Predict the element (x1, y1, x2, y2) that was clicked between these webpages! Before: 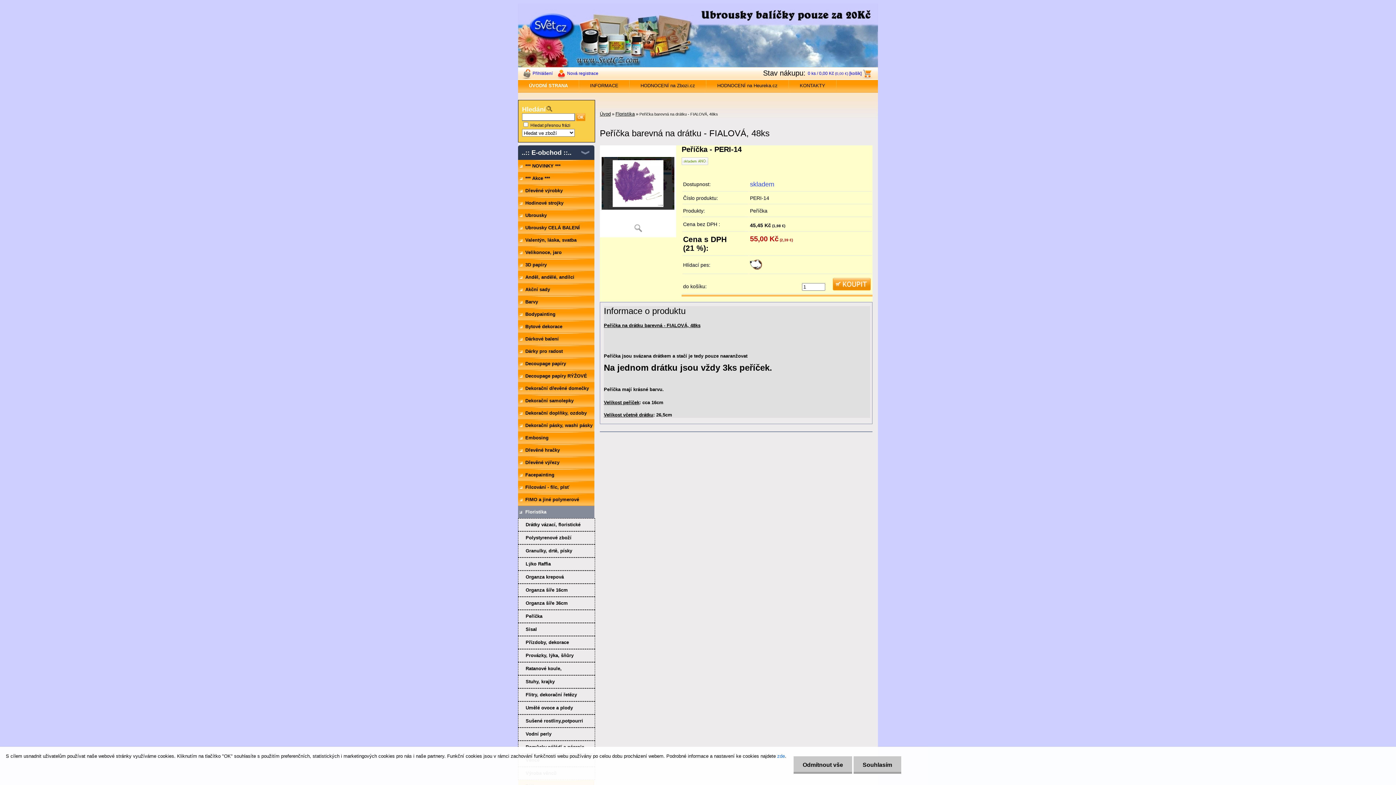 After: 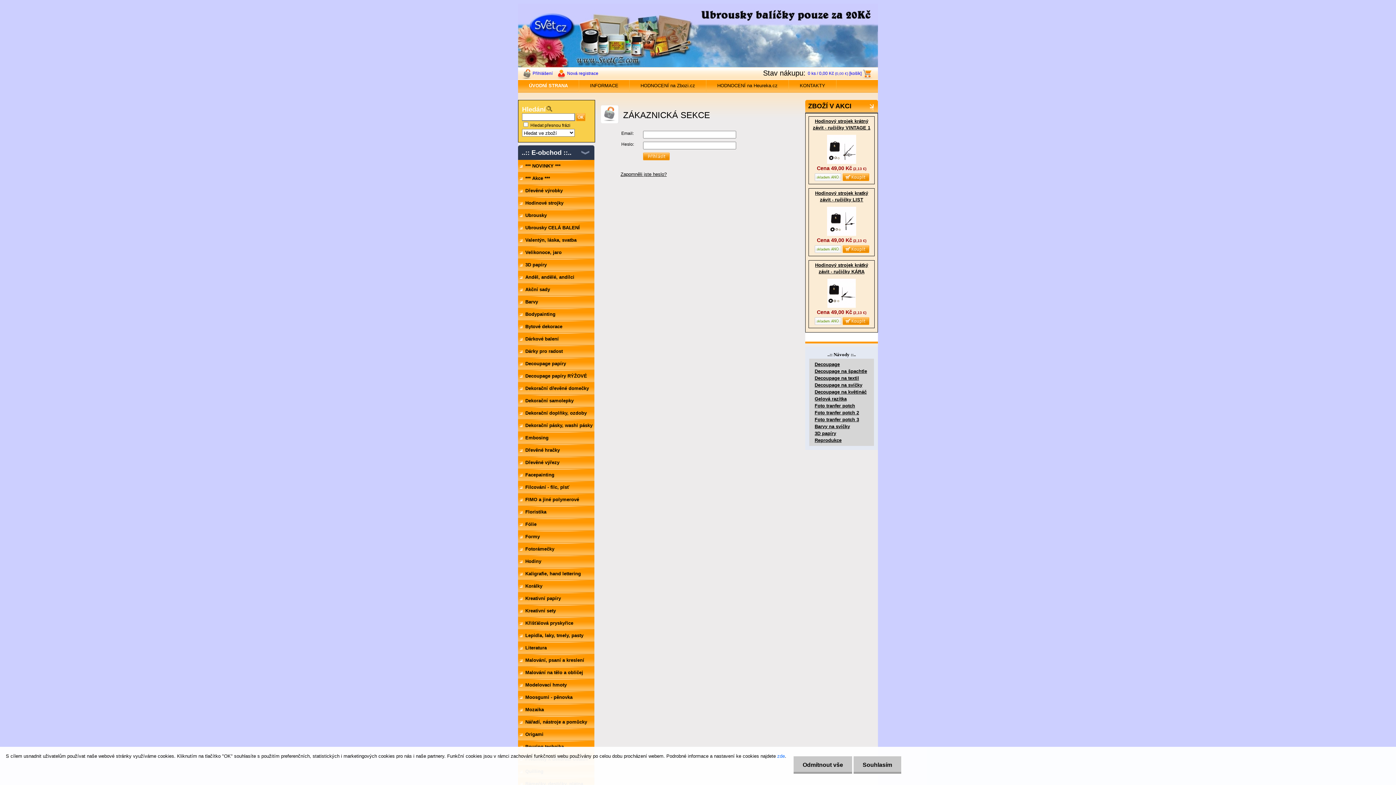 Action: bbox: (521, 70, 552, 76) label: Přihlášení